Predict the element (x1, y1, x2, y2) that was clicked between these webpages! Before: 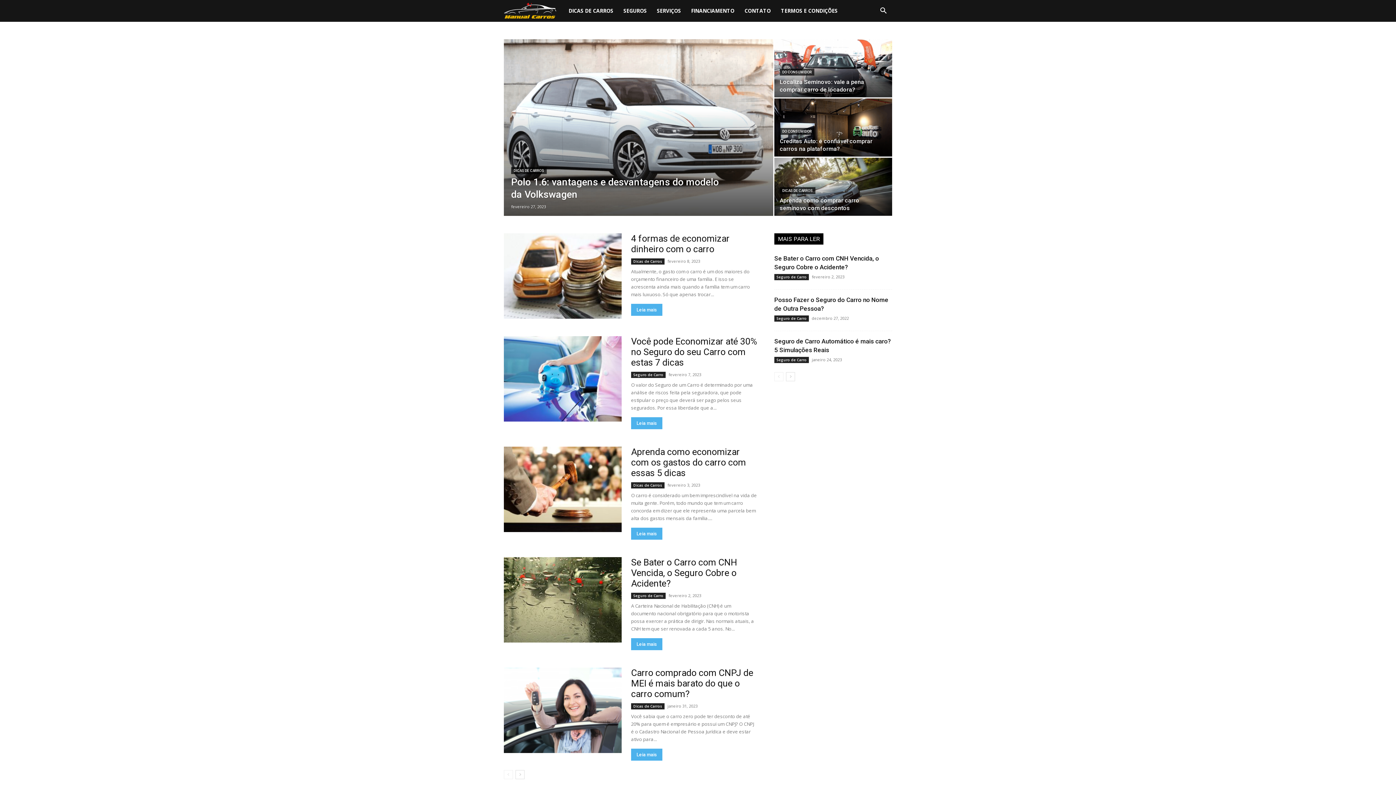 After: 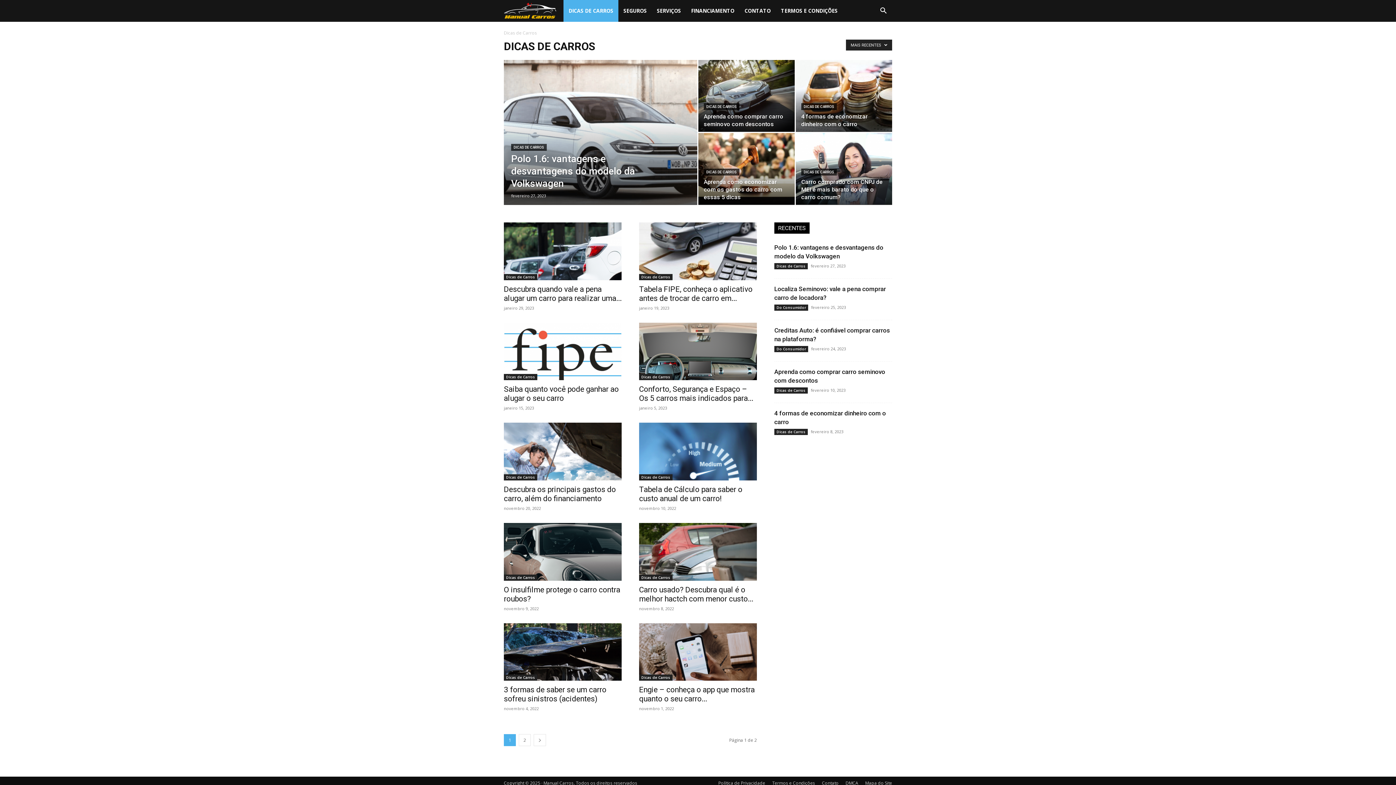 Action: bbox: (780, 187, 815, 194) label: DICAS DE CARROS